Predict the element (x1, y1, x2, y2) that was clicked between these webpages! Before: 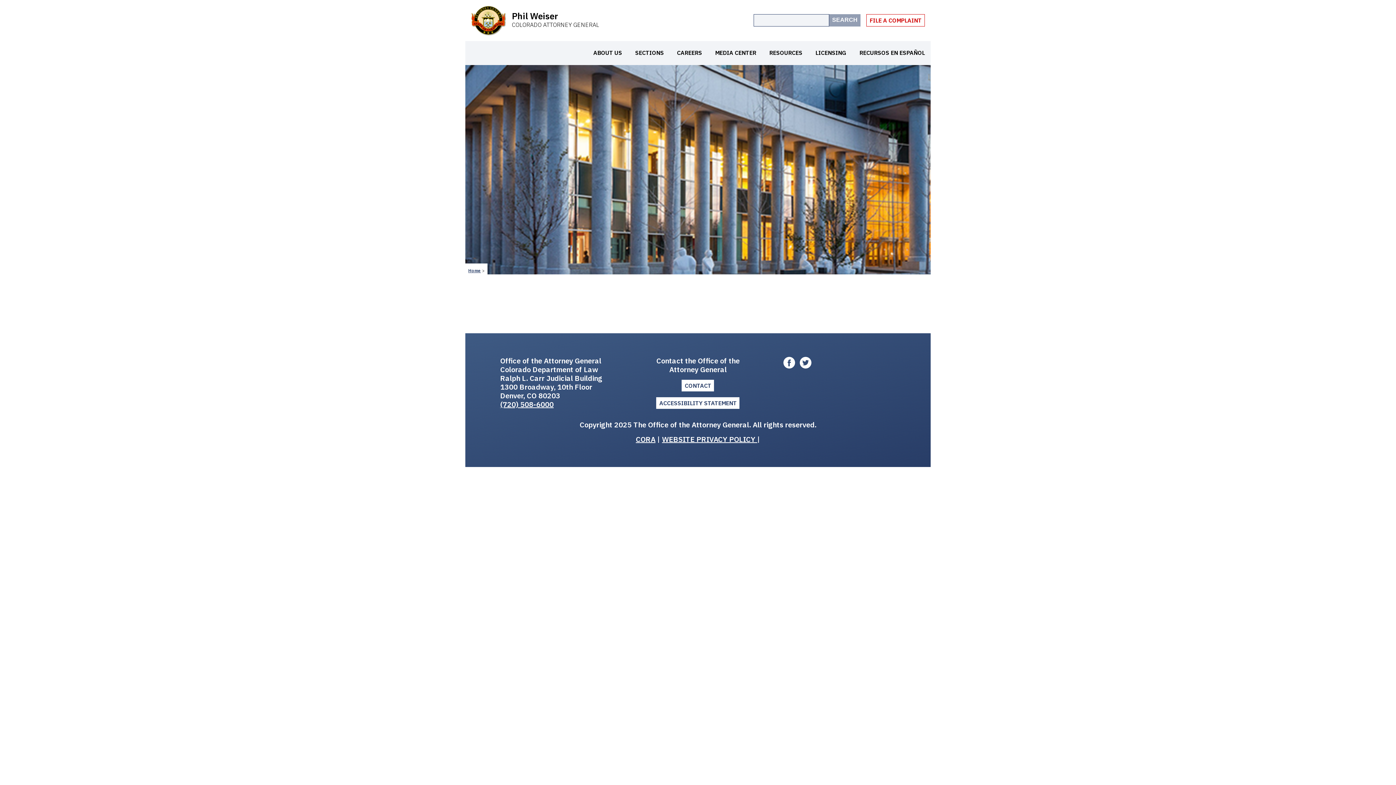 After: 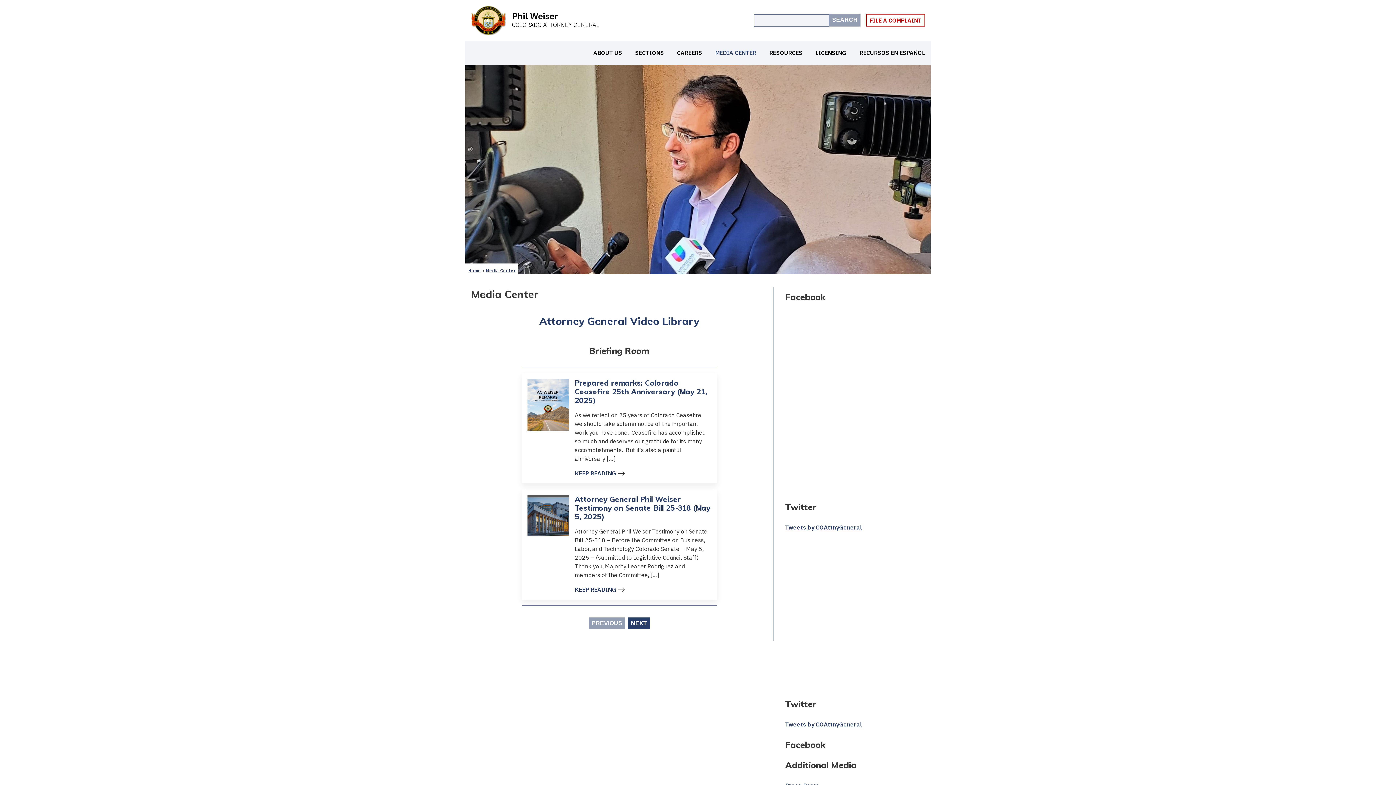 Action: bbox: (715, 46, 756, 59) label: MEDIA CENTER